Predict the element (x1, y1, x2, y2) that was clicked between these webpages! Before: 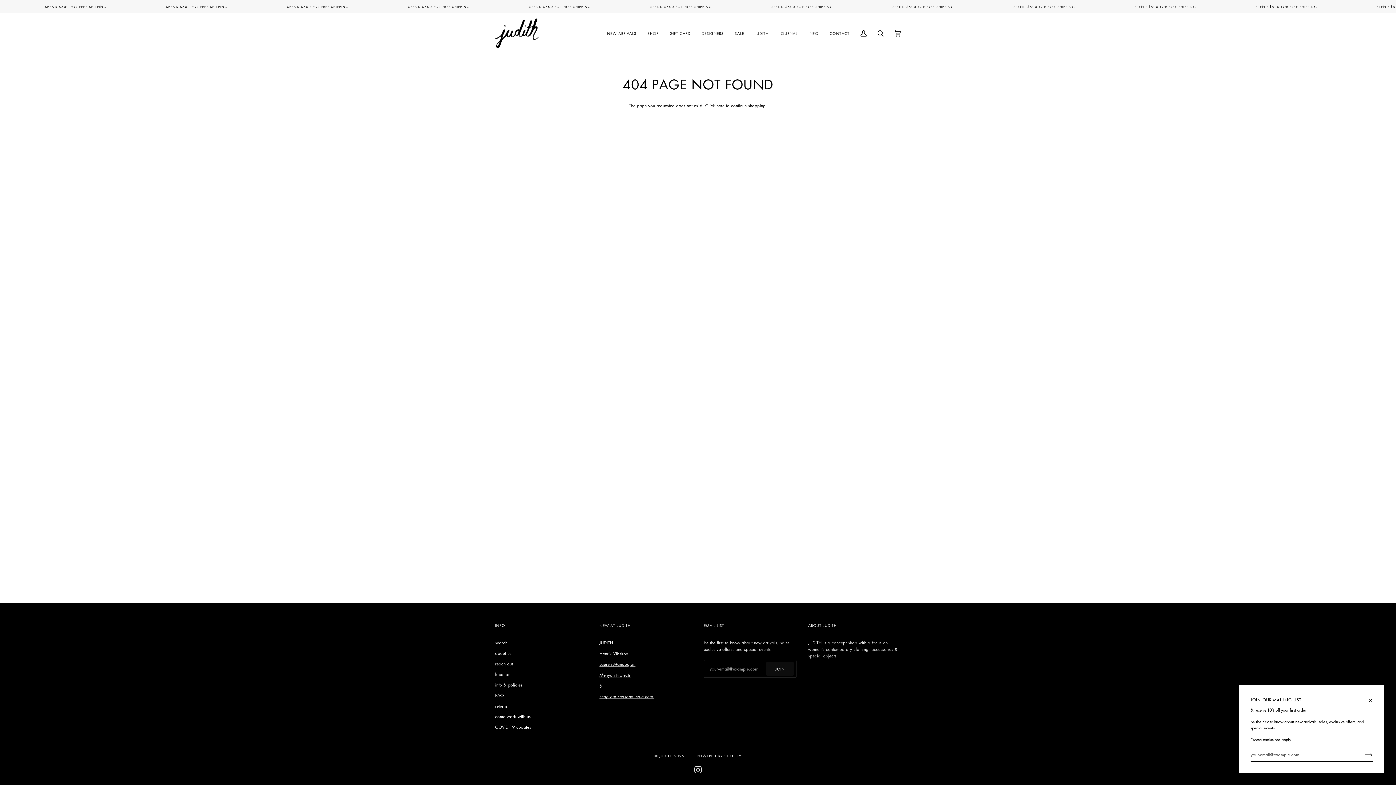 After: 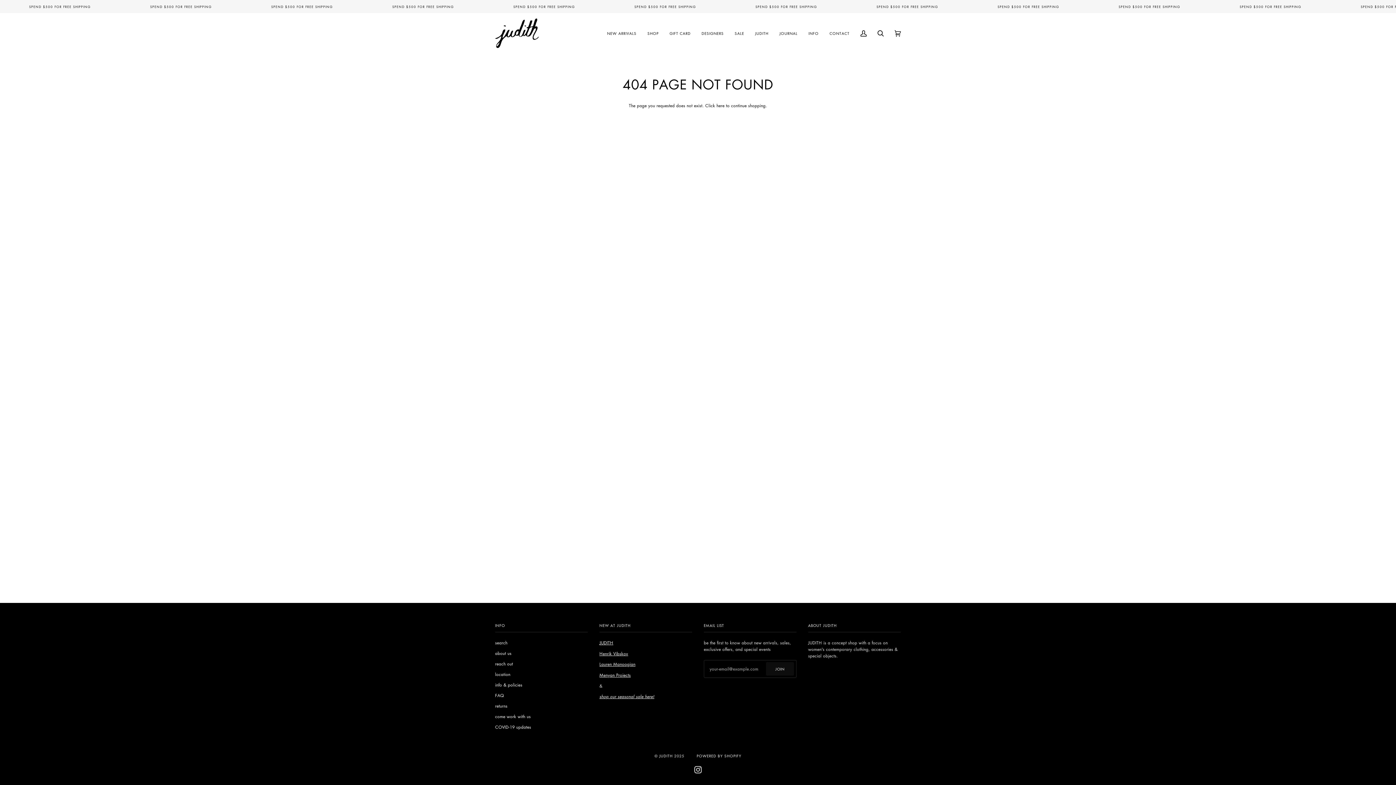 Action: bbox: (1363, 685, 1384, 709)